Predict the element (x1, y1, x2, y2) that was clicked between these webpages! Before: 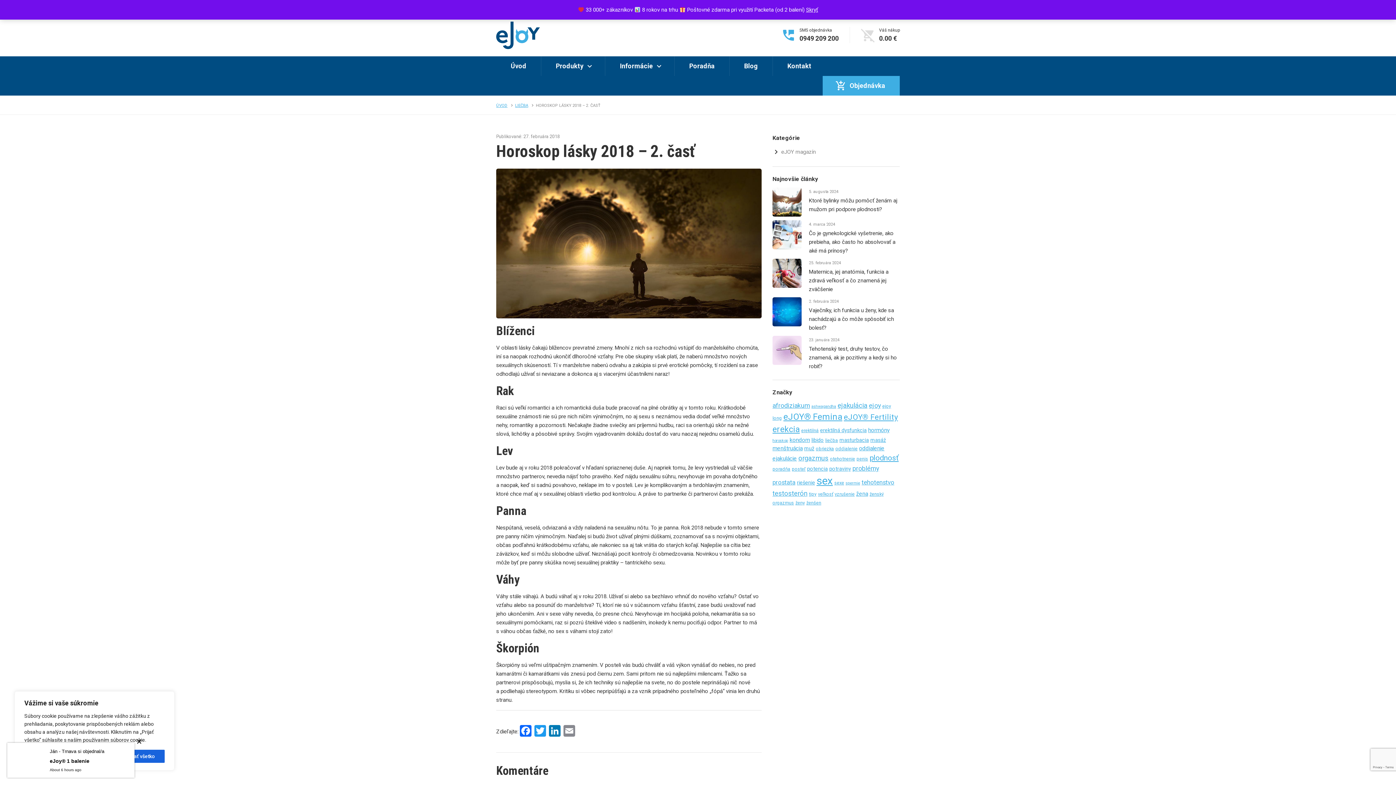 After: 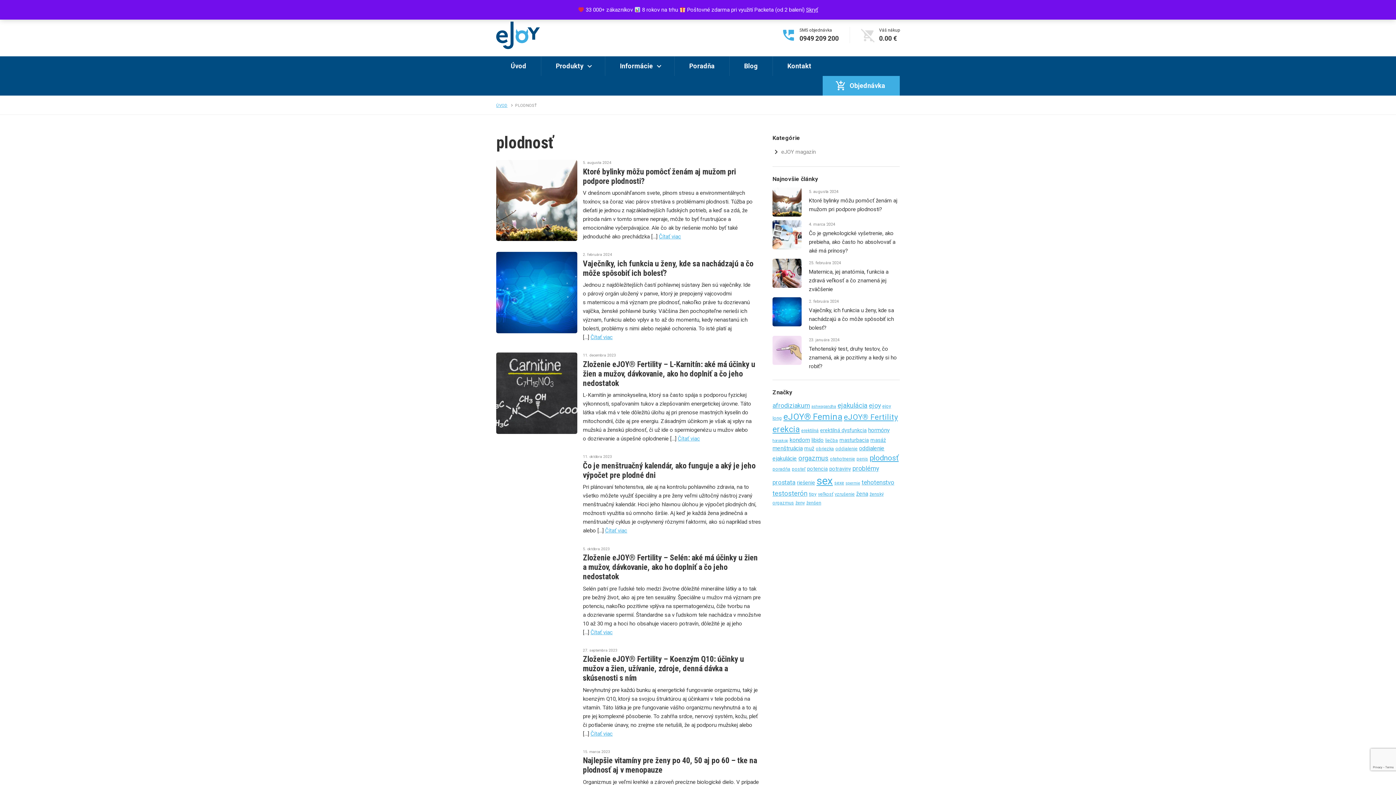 Action: bbox: (869, 453, 898, 462) label: plodnosť (11 položiek)